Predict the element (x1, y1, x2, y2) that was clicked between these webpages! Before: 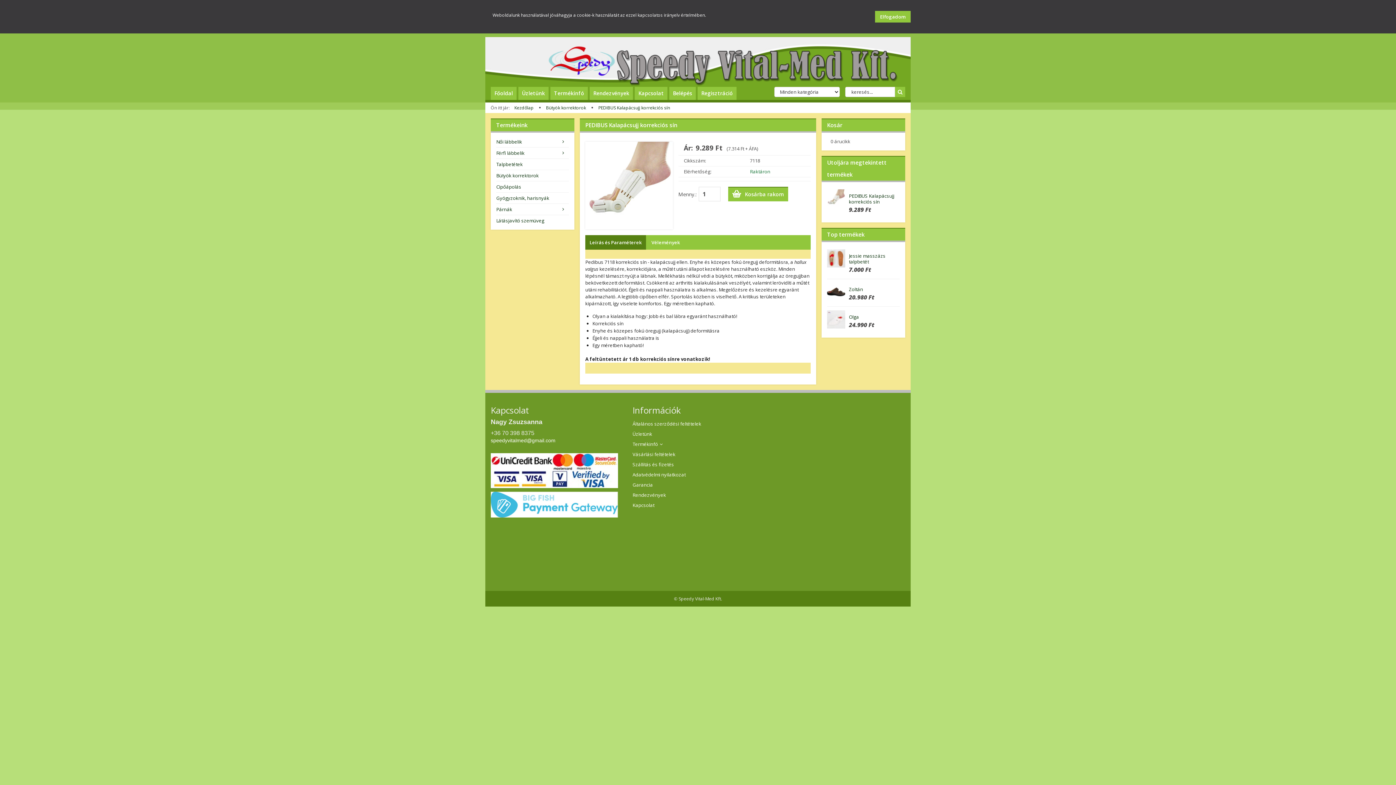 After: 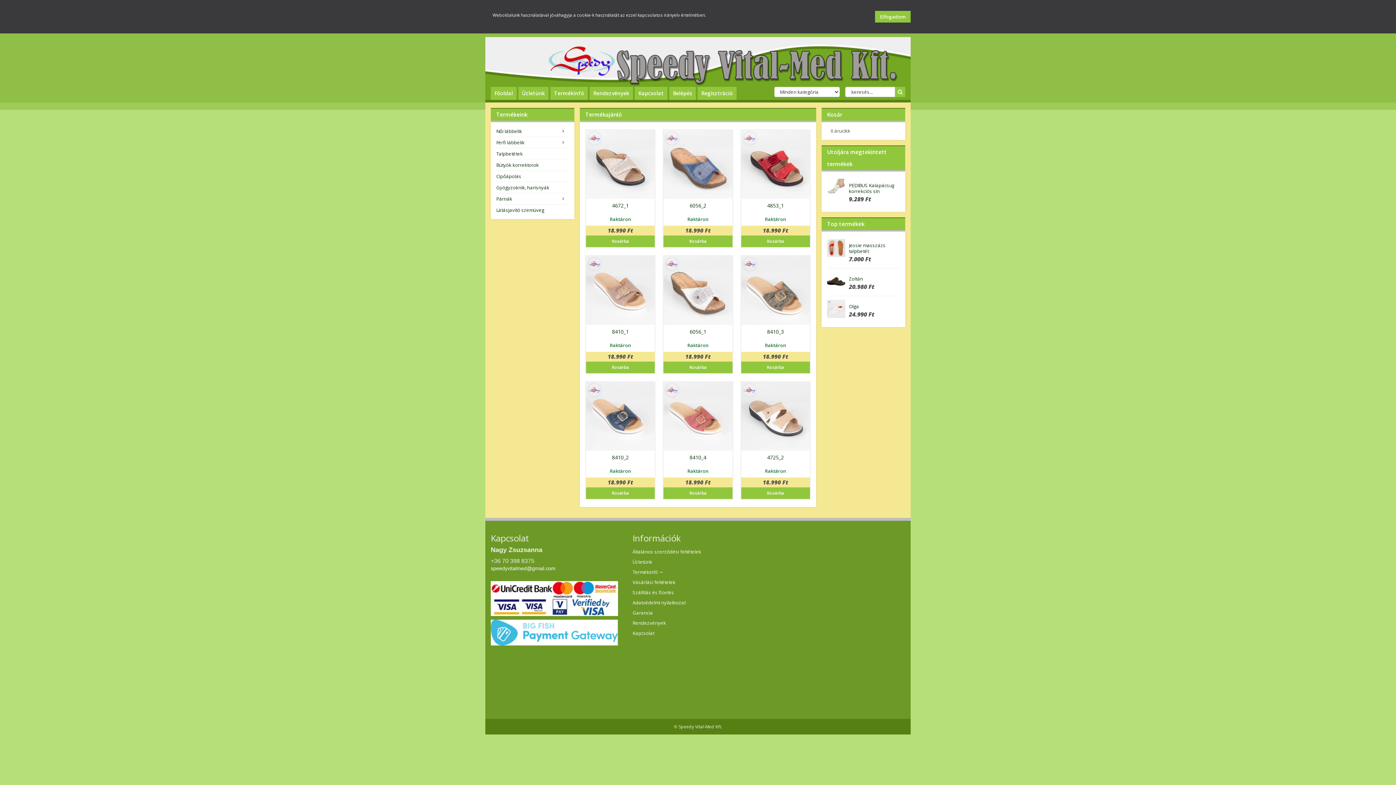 Action: bbox: (490, 58, 672, 65)